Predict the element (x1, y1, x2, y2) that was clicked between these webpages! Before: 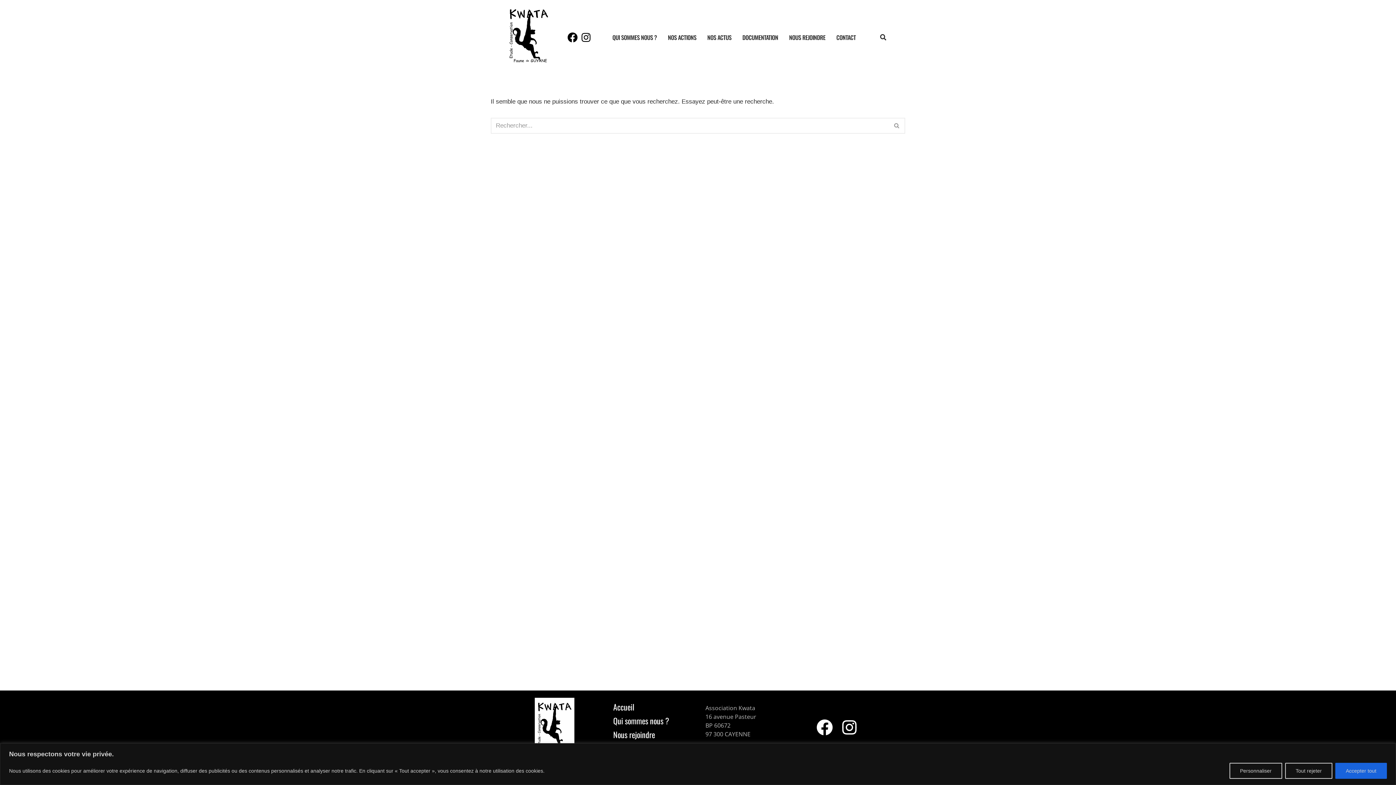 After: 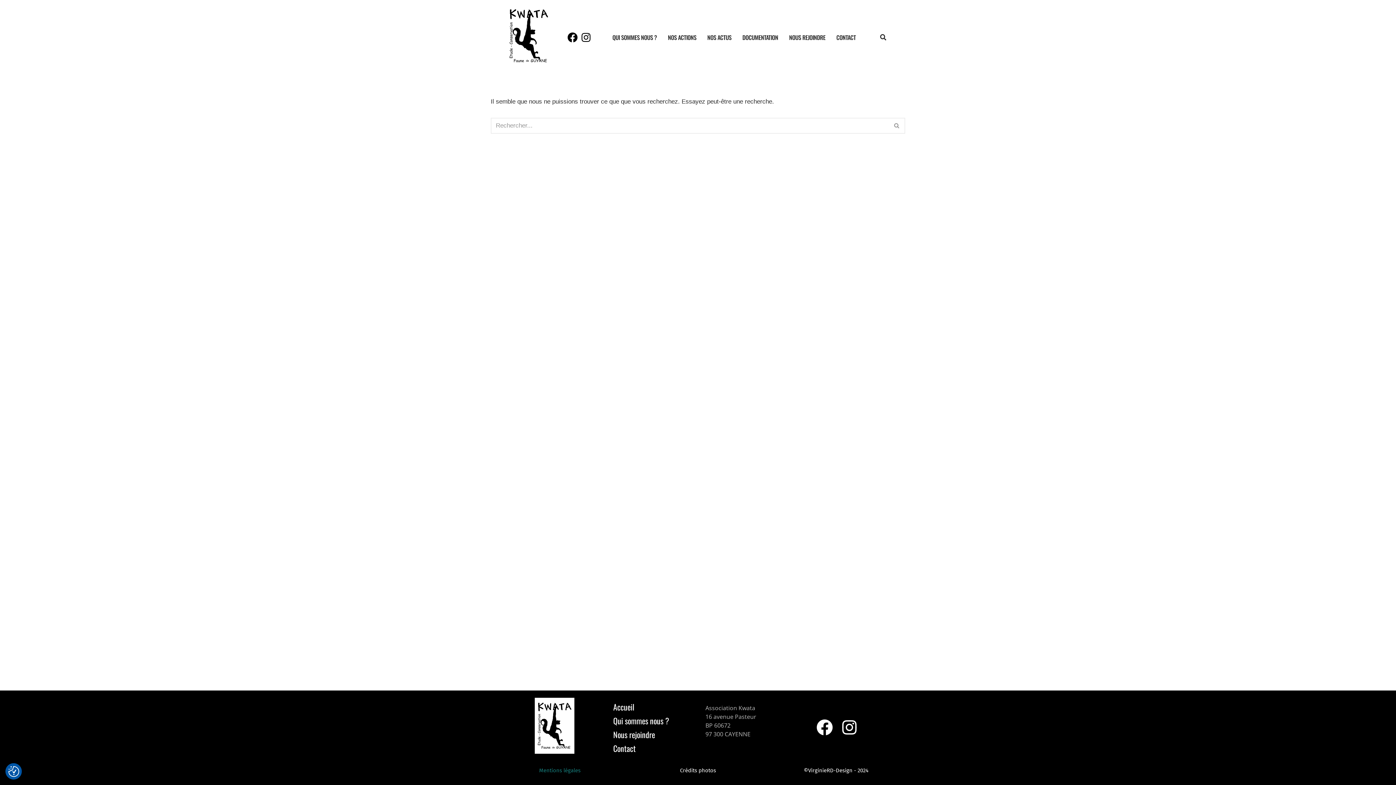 Action: bbox: (1335, 763, 1387, 779) label: Accepter tout